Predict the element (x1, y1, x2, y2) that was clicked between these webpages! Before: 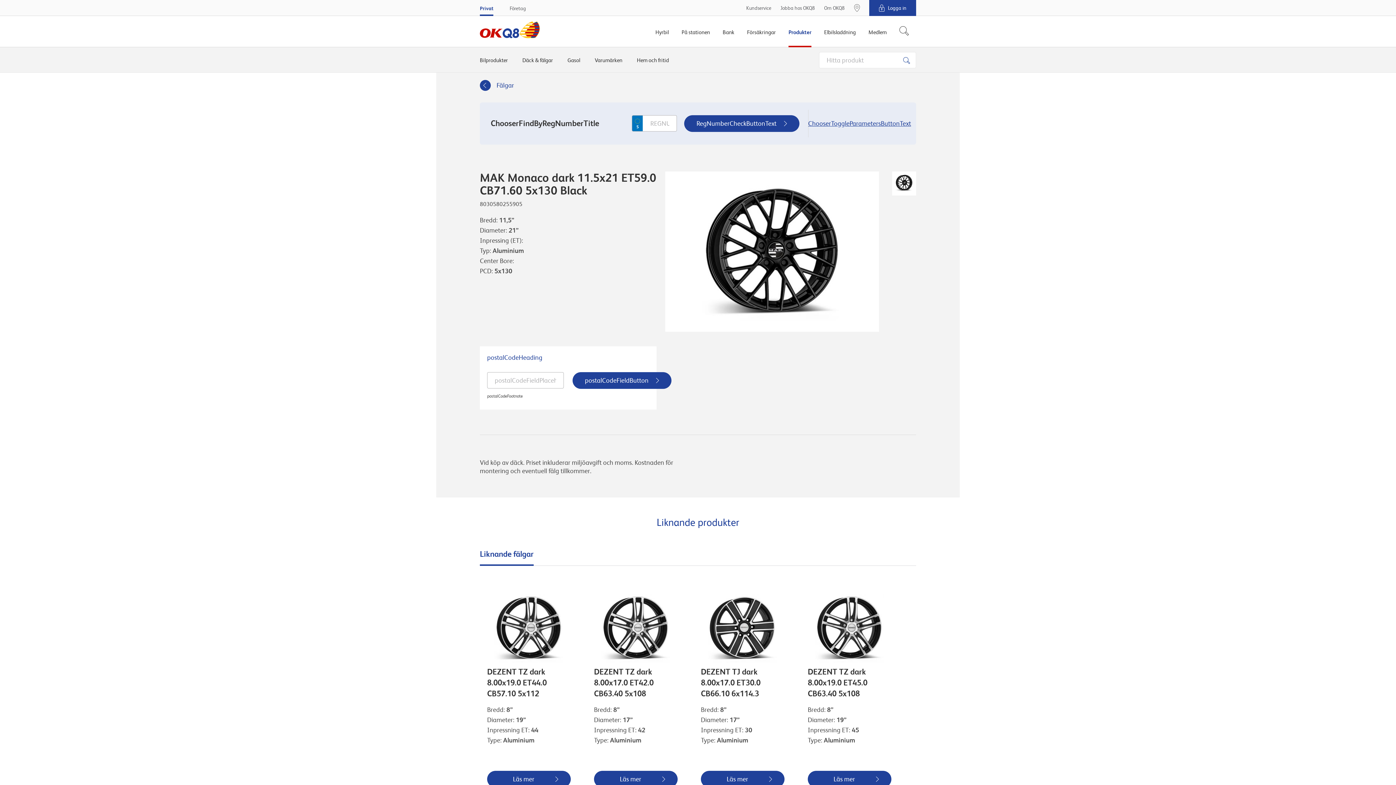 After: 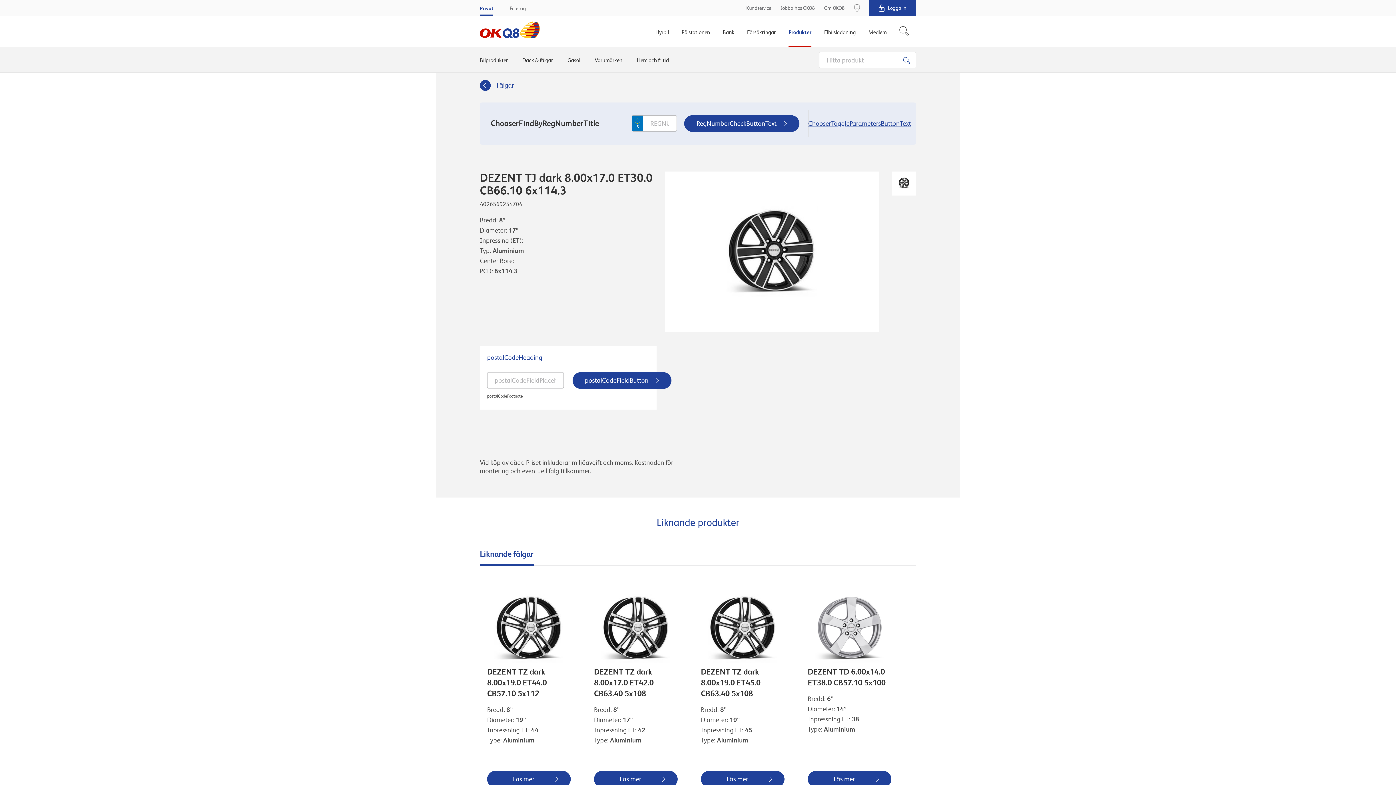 Action: label: DEZENT TJ dark 8.00x17.0 ET30.0 CB66.10 6x114.3
Bredd 8”
Diameter 17”
Inpressning ET 30
Type Aluminium
Läs mer bbox: (693, 585, 792, 797)